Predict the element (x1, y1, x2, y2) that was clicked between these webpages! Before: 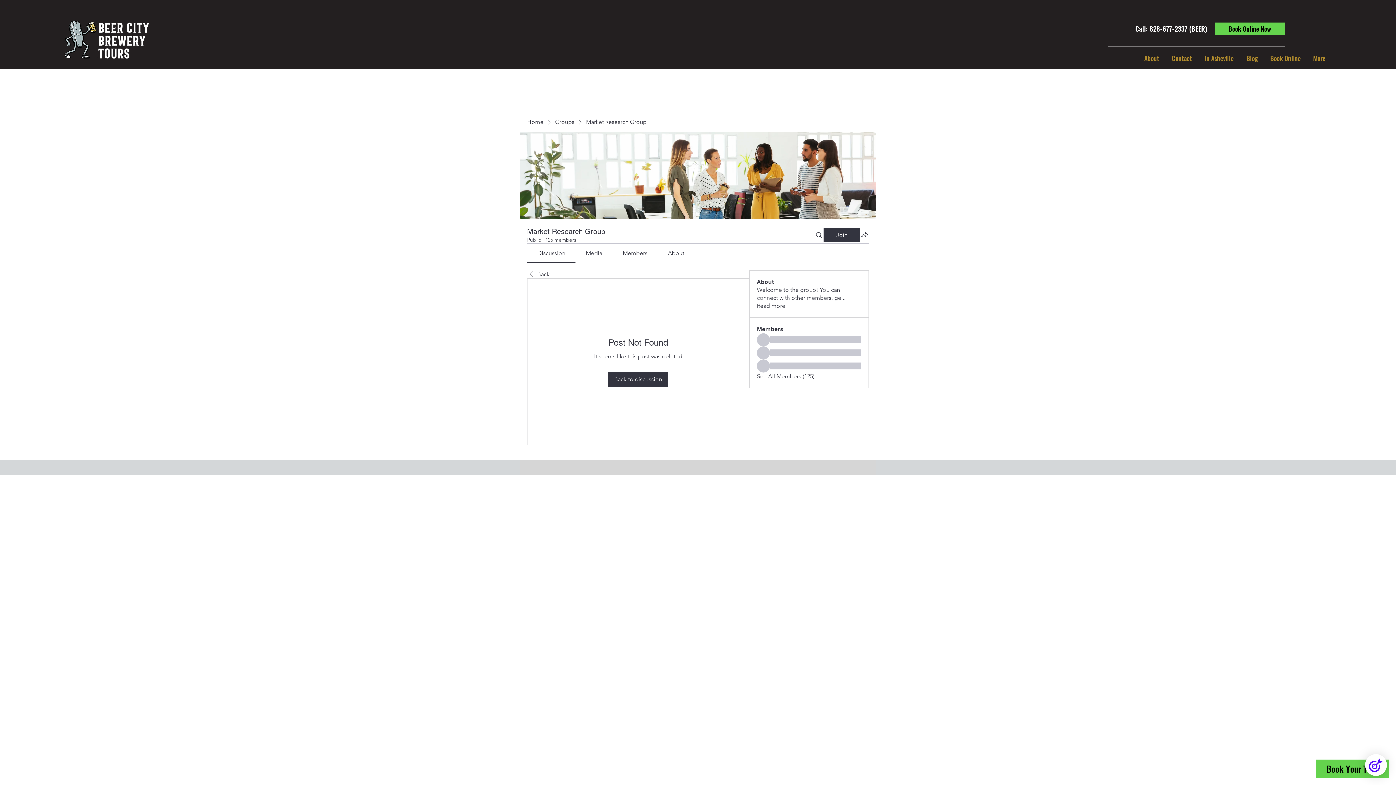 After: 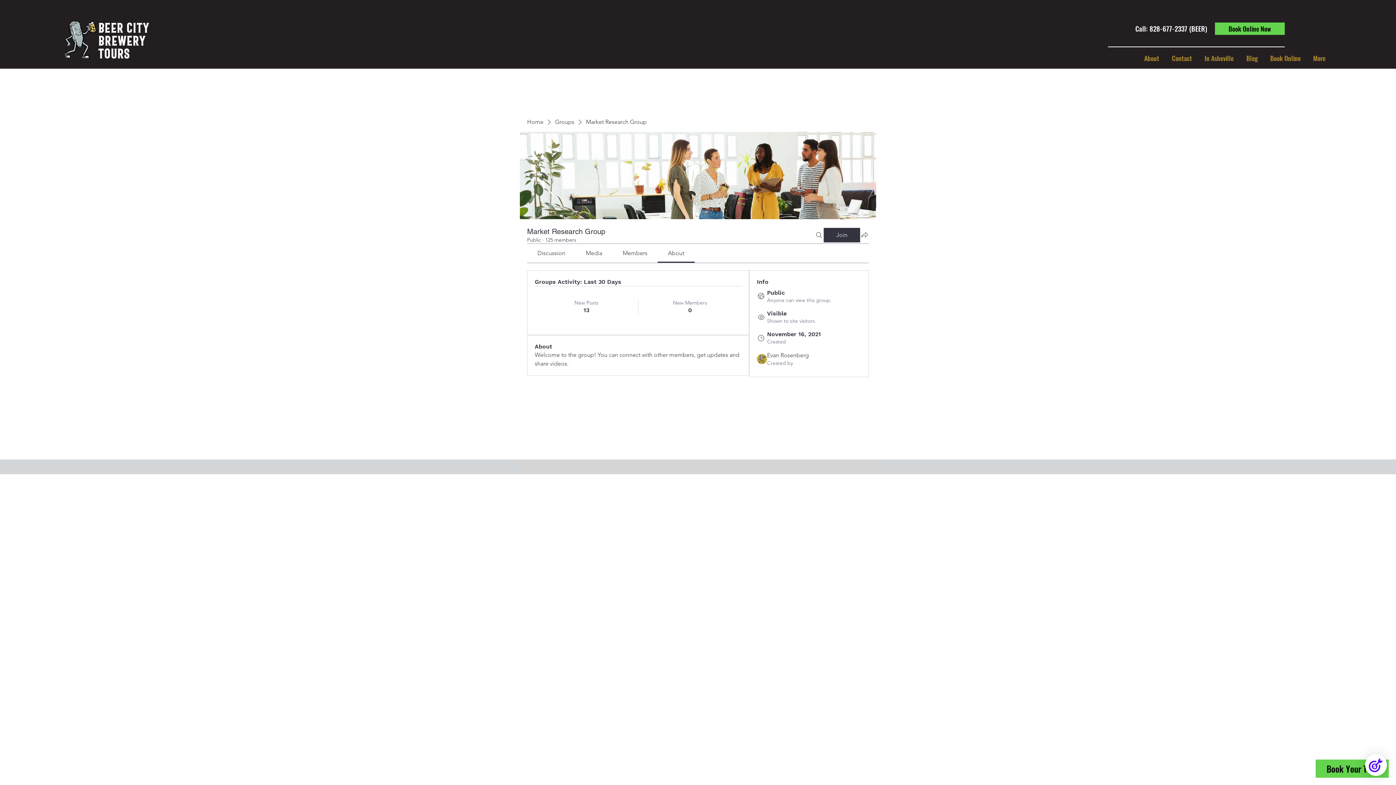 Action: label: Read more bbox: (757, 302, 785, 310)